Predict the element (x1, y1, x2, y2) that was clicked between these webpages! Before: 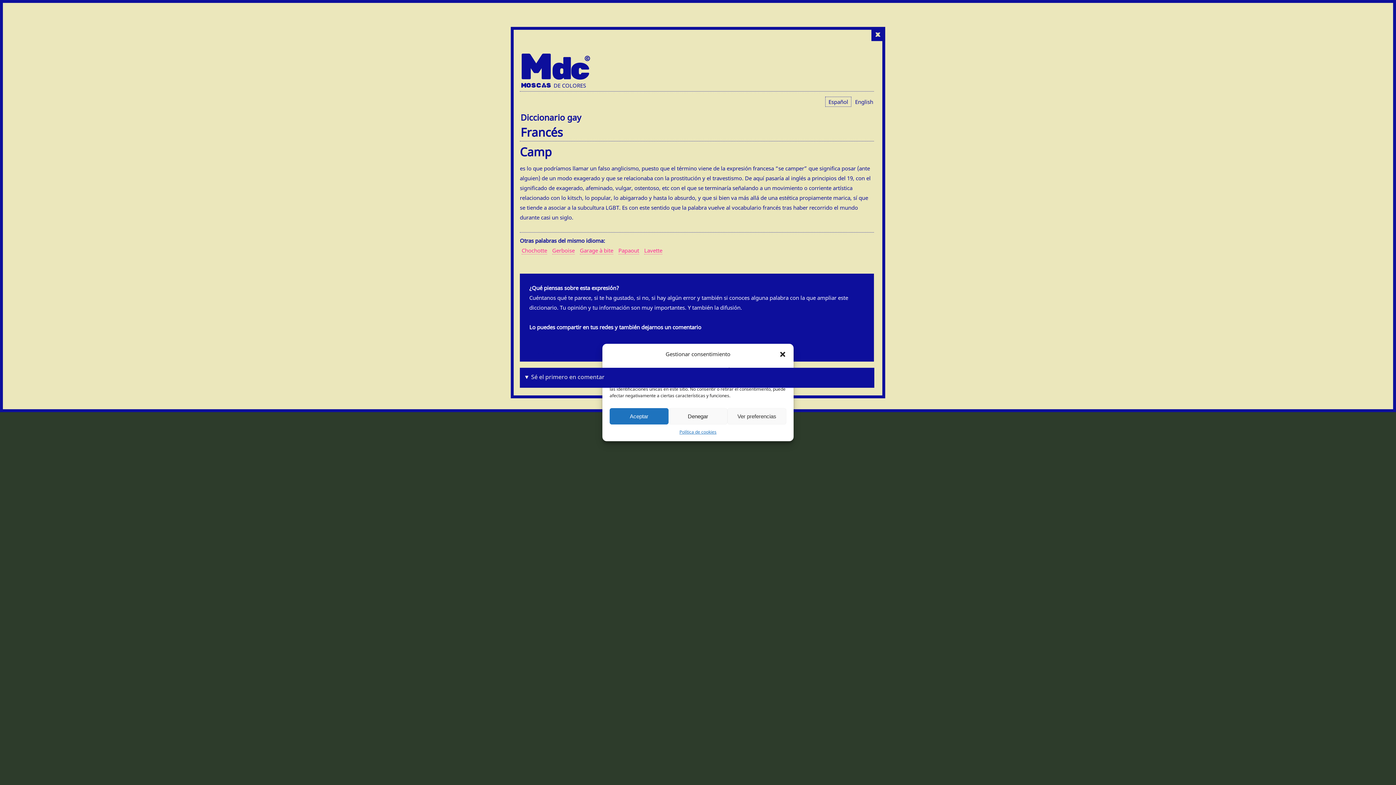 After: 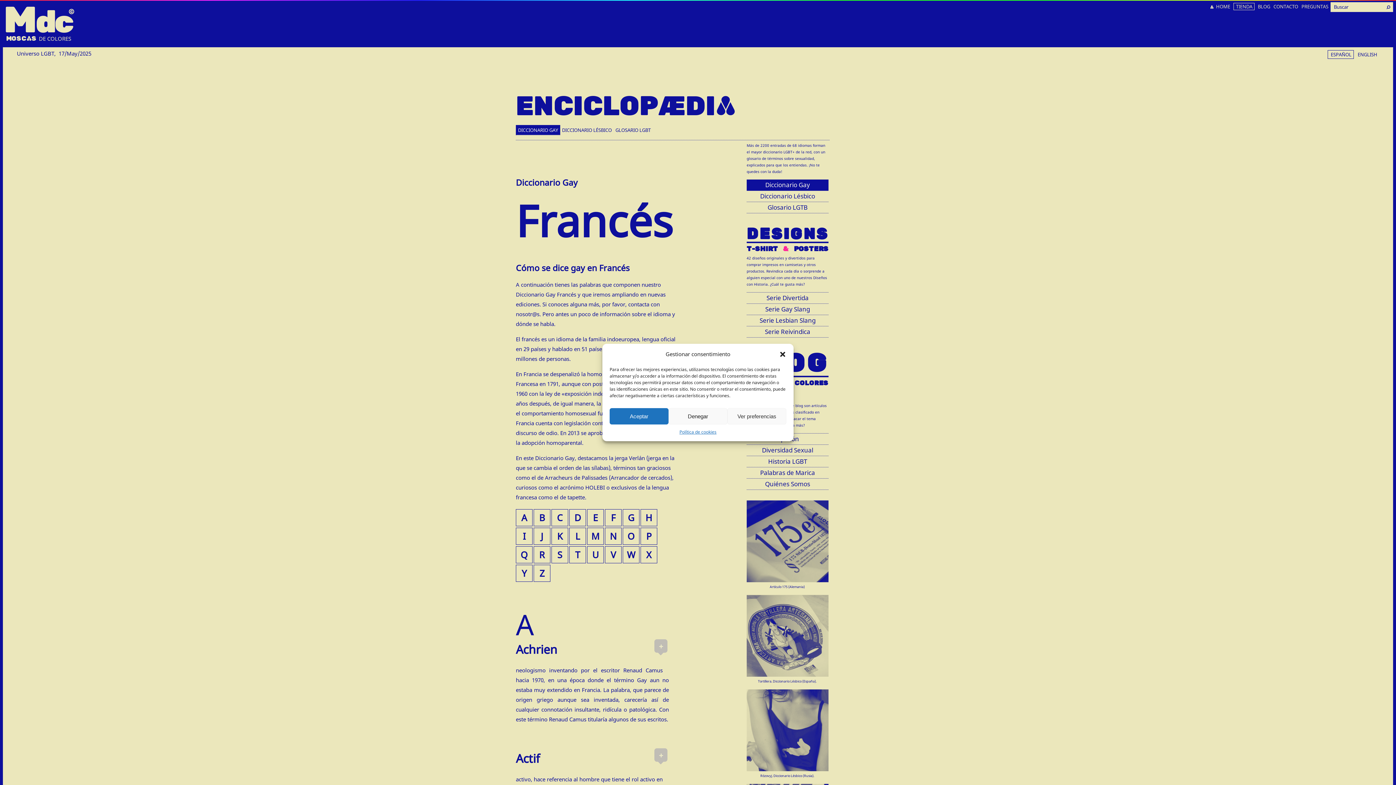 Action: bbox: (520, 108, 615, 140) label: Francés